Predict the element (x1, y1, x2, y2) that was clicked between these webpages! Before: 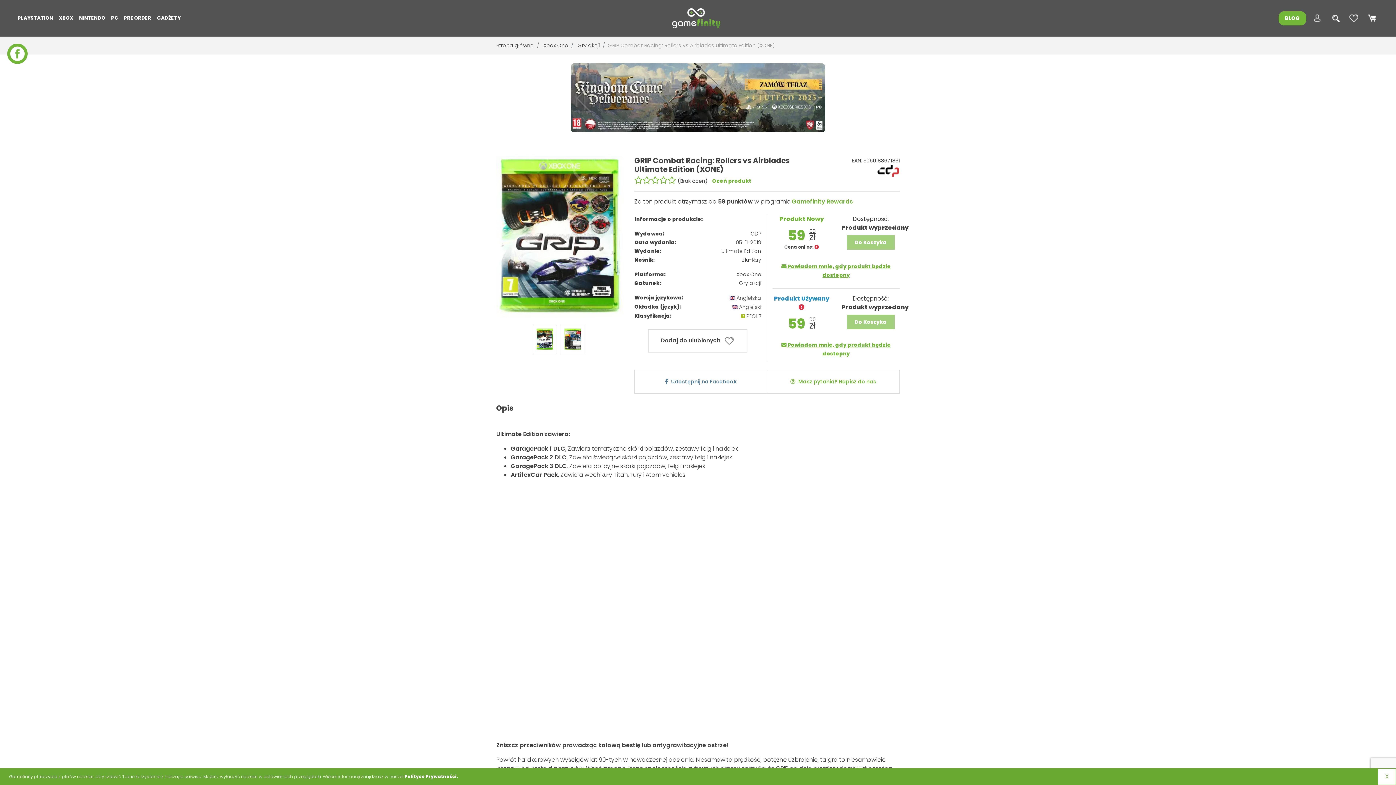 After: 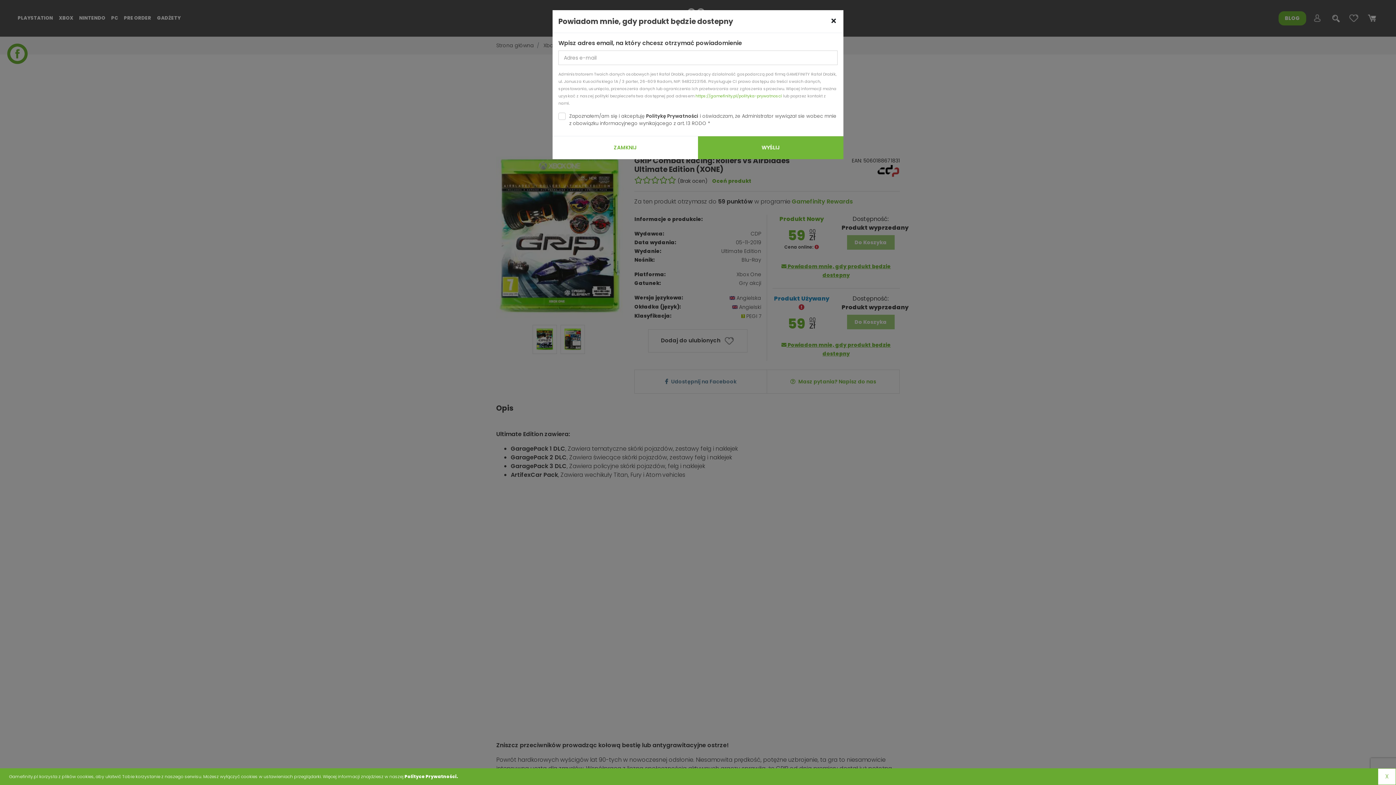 Action: label:  Powiadom mnie, gdy produkt będzie dostepny bbox: (772, 262, 900, 279)